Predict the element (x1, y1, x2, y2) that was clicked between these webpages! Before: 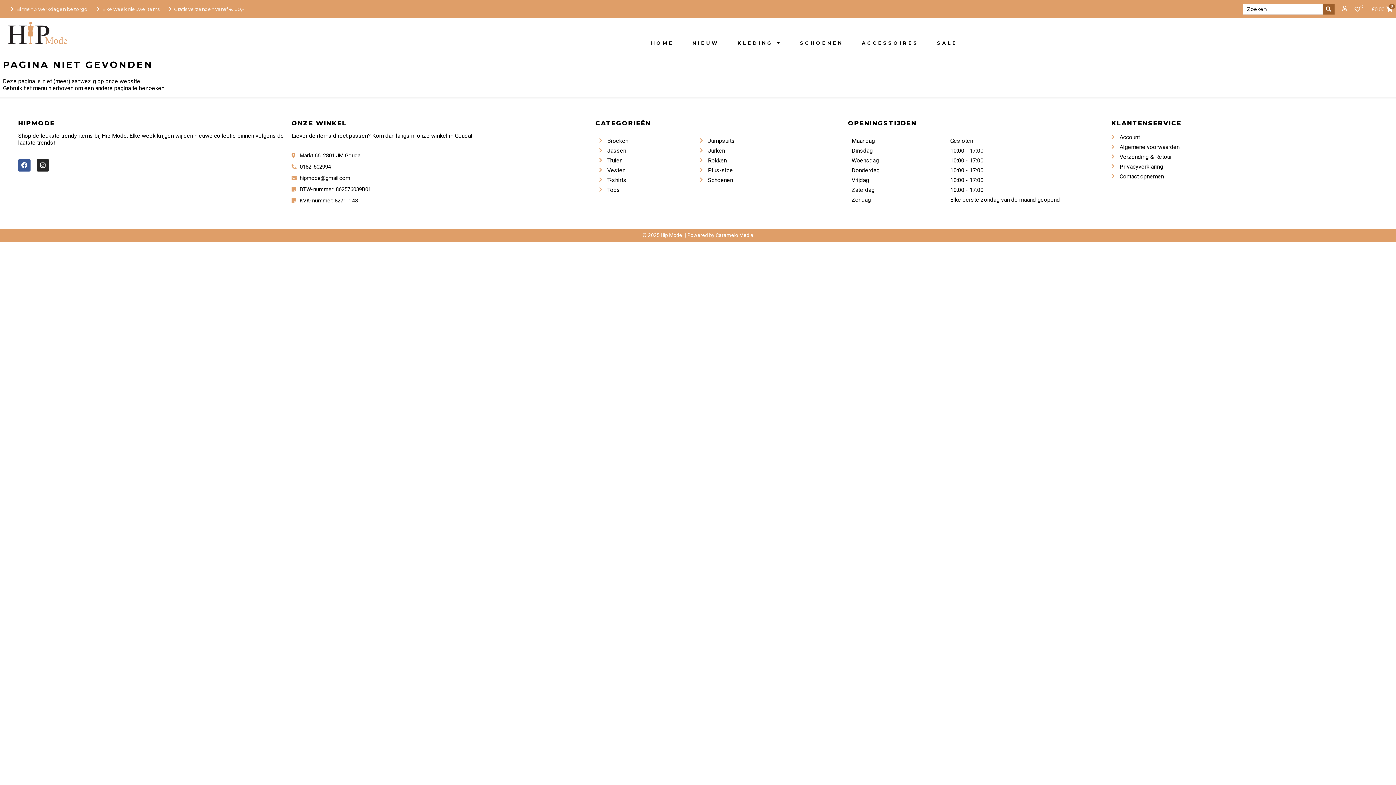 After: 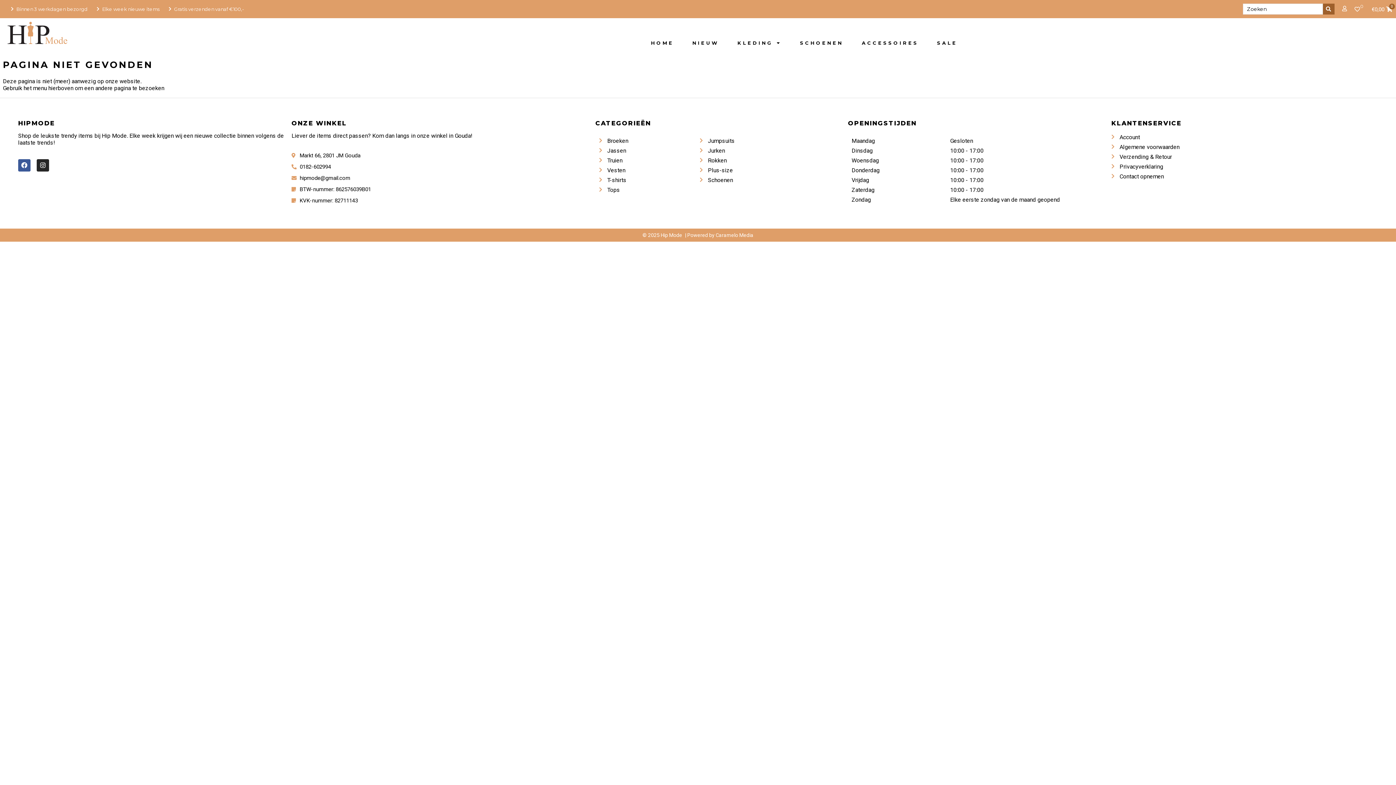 Action: label: 0182-602994 bbox: (291, 163, 588, 170)